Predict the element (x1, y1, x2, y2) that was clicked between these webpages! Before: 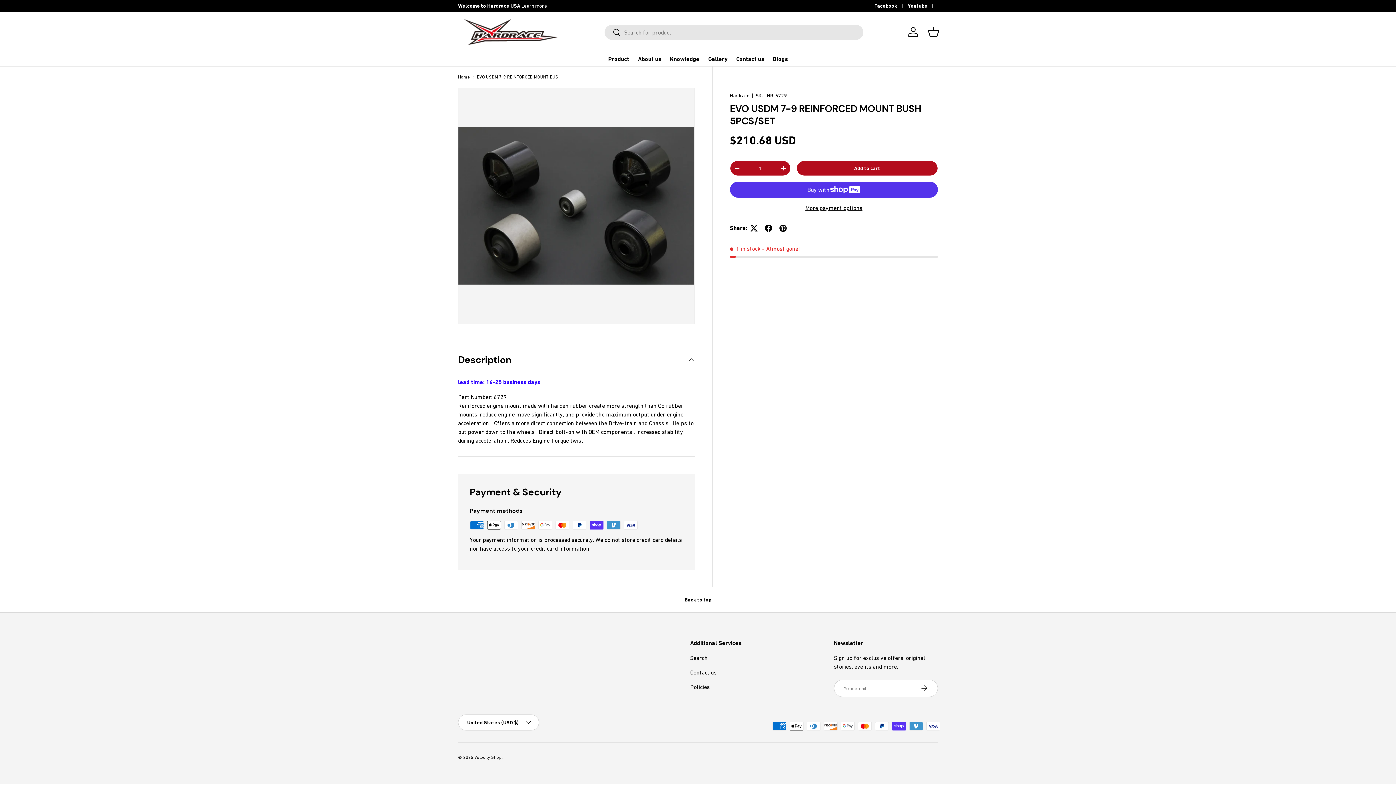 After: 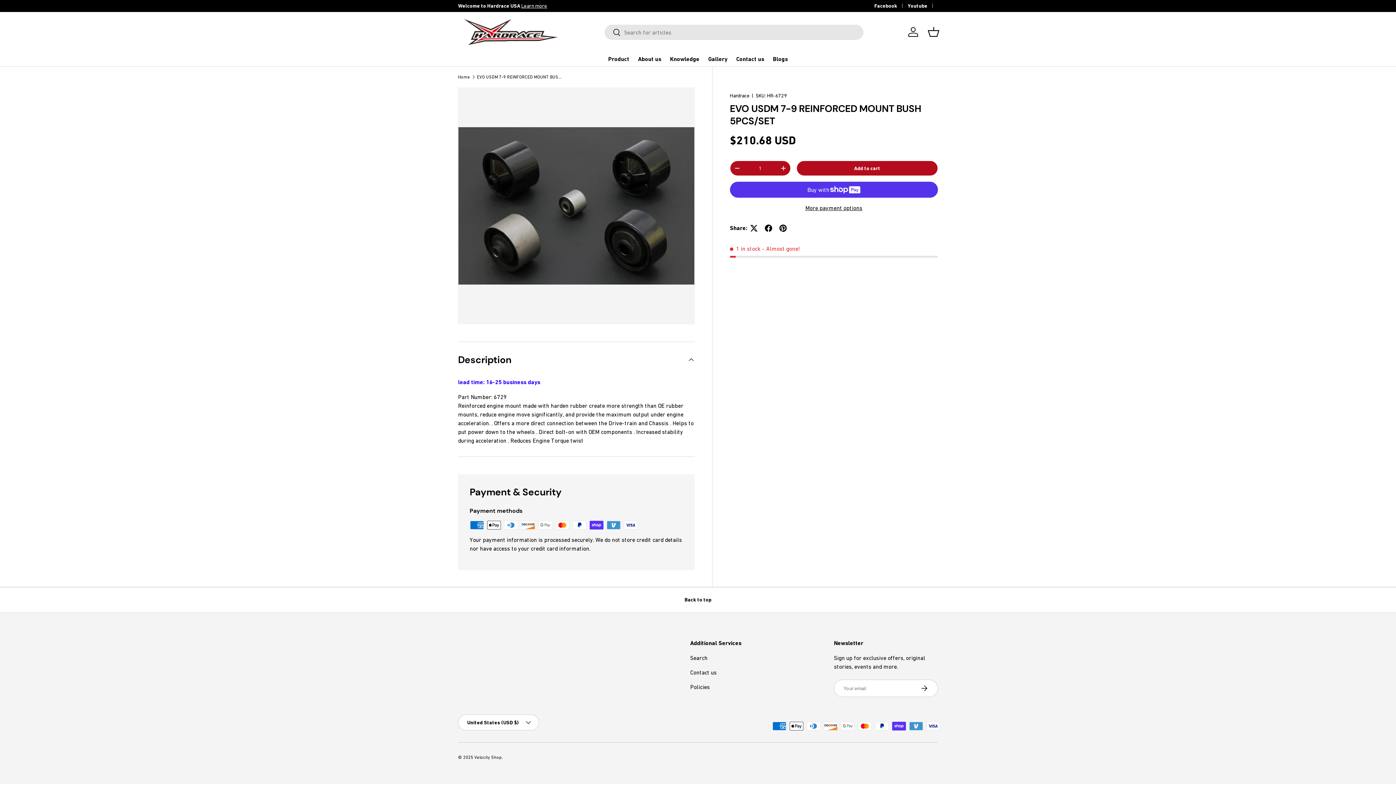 Action: label: EVO USDM 7-9 REINFORCED MOUNT BUSH 5PCS/SET bbox: (477, 74, 564, 79)